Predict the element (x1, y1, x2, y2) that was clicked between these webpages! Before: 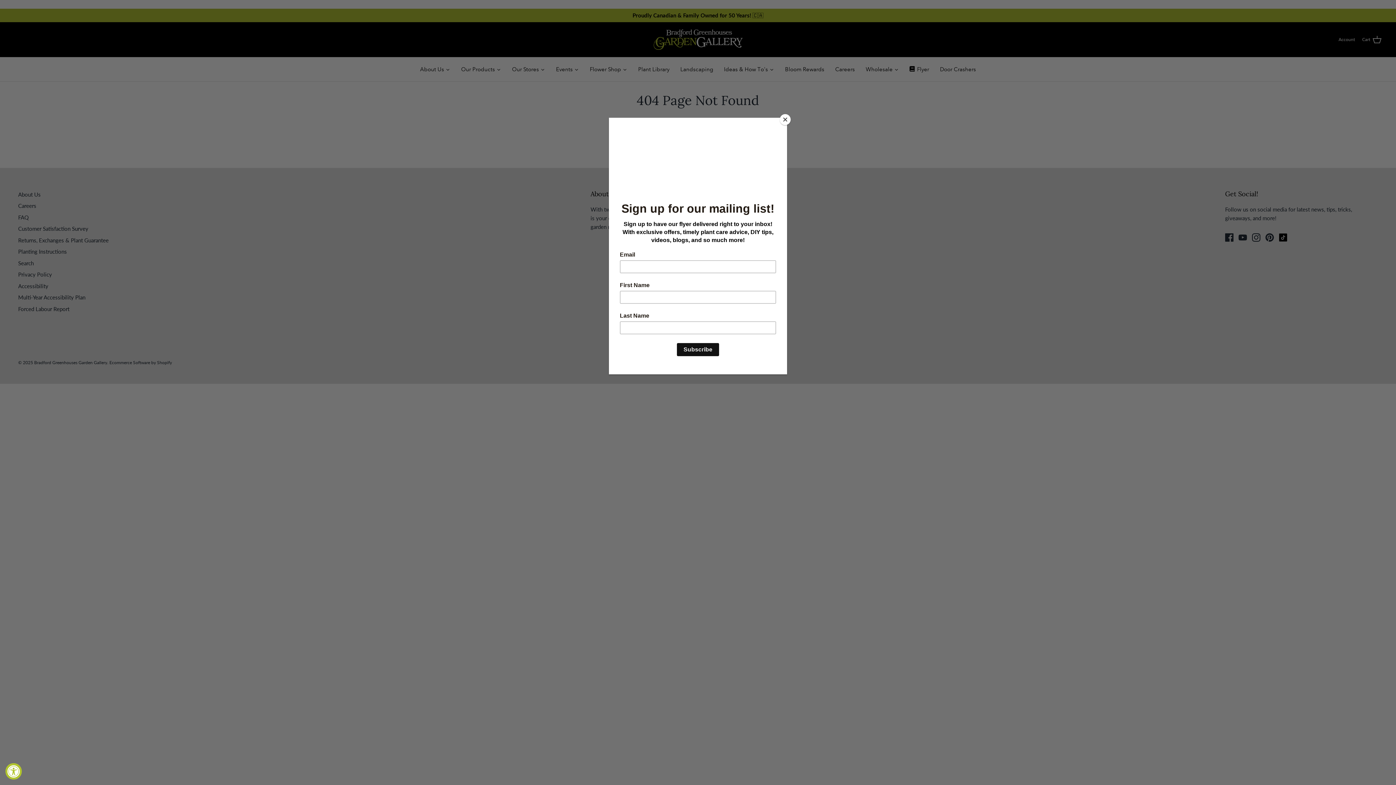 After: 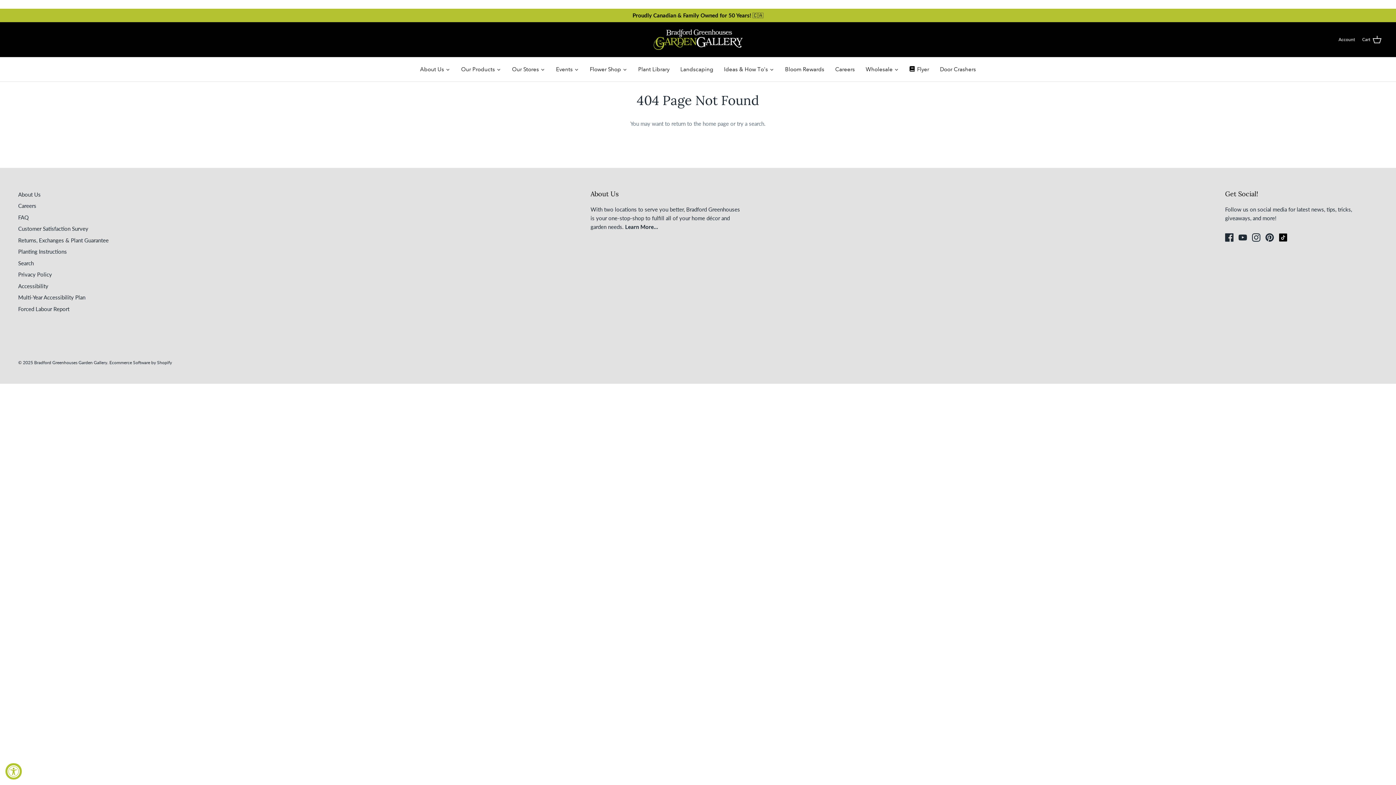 Action: bbox: (780, 114, 790, 125) label: Close